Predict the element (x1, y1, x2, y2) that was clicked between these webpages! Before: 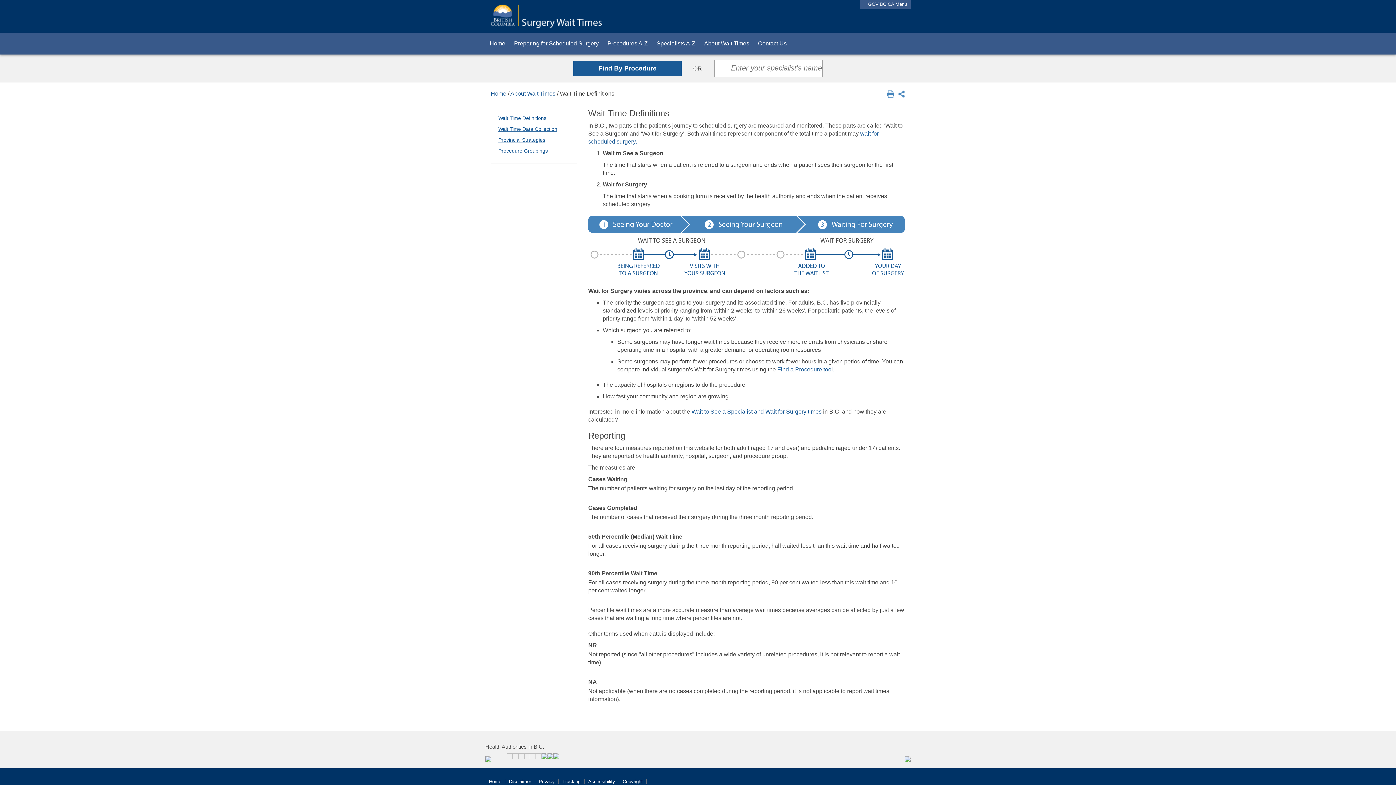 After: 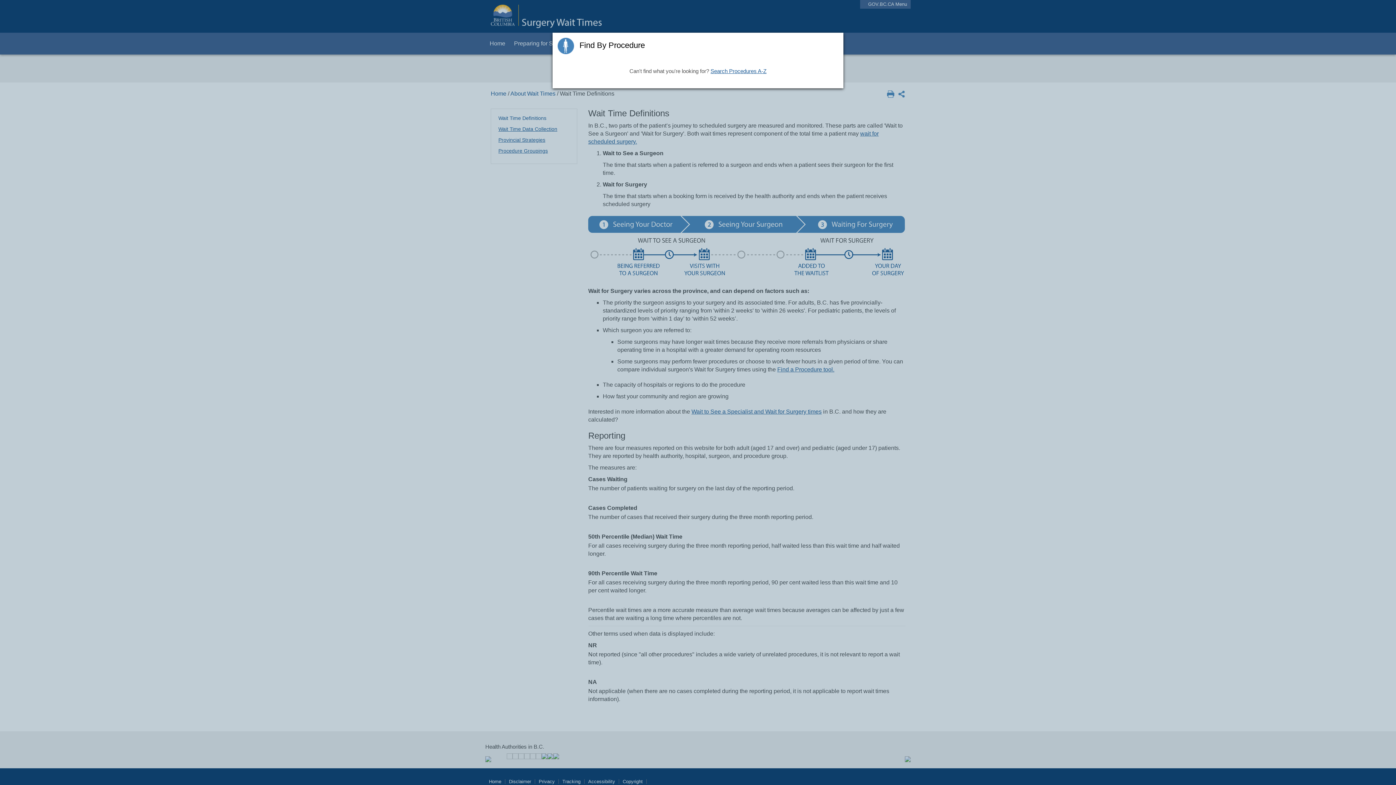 Action: label: Find By Procedure bbox: (573, 61, 681, 76)